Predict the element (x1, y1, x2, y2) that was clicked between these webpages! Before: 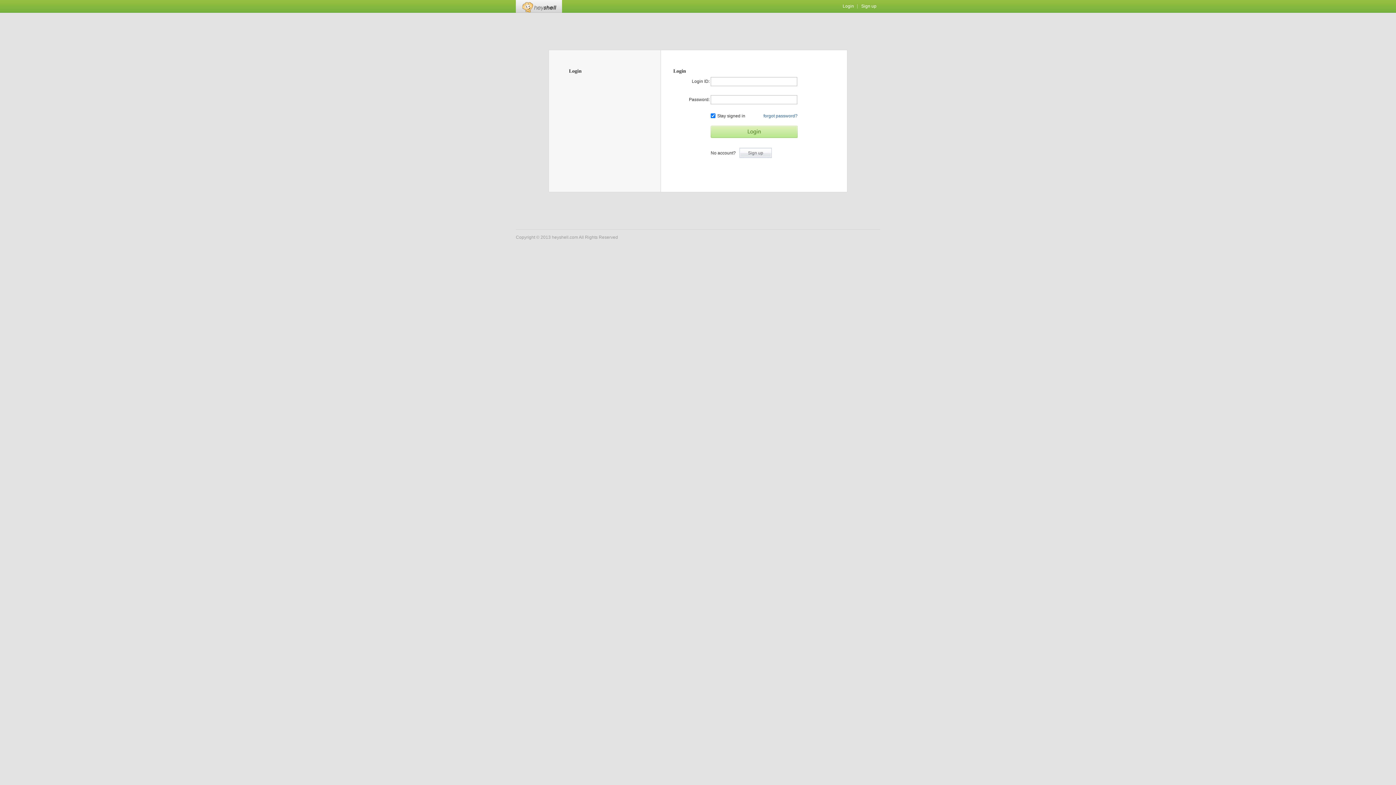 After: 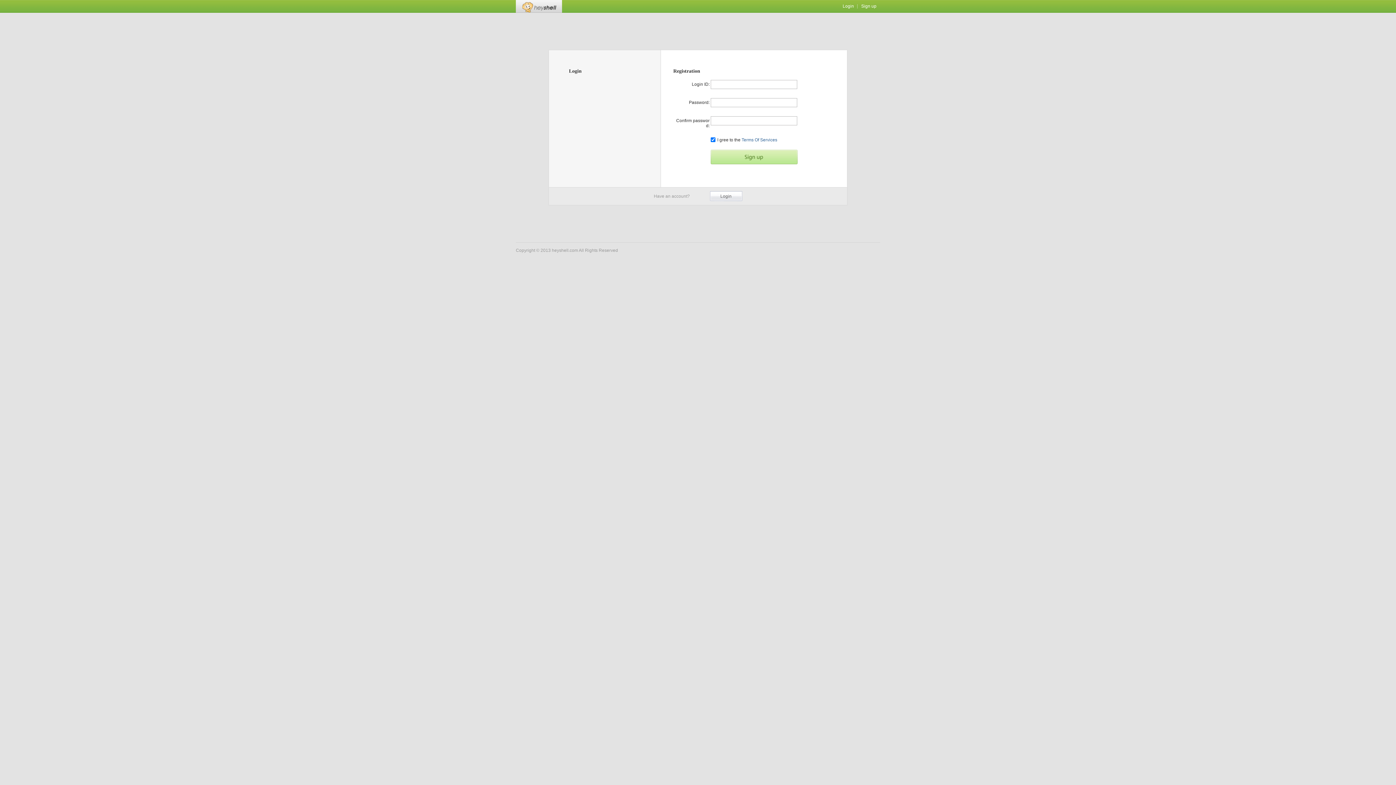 Action: bbox: (861, 3, 876, 8) label: Sign up